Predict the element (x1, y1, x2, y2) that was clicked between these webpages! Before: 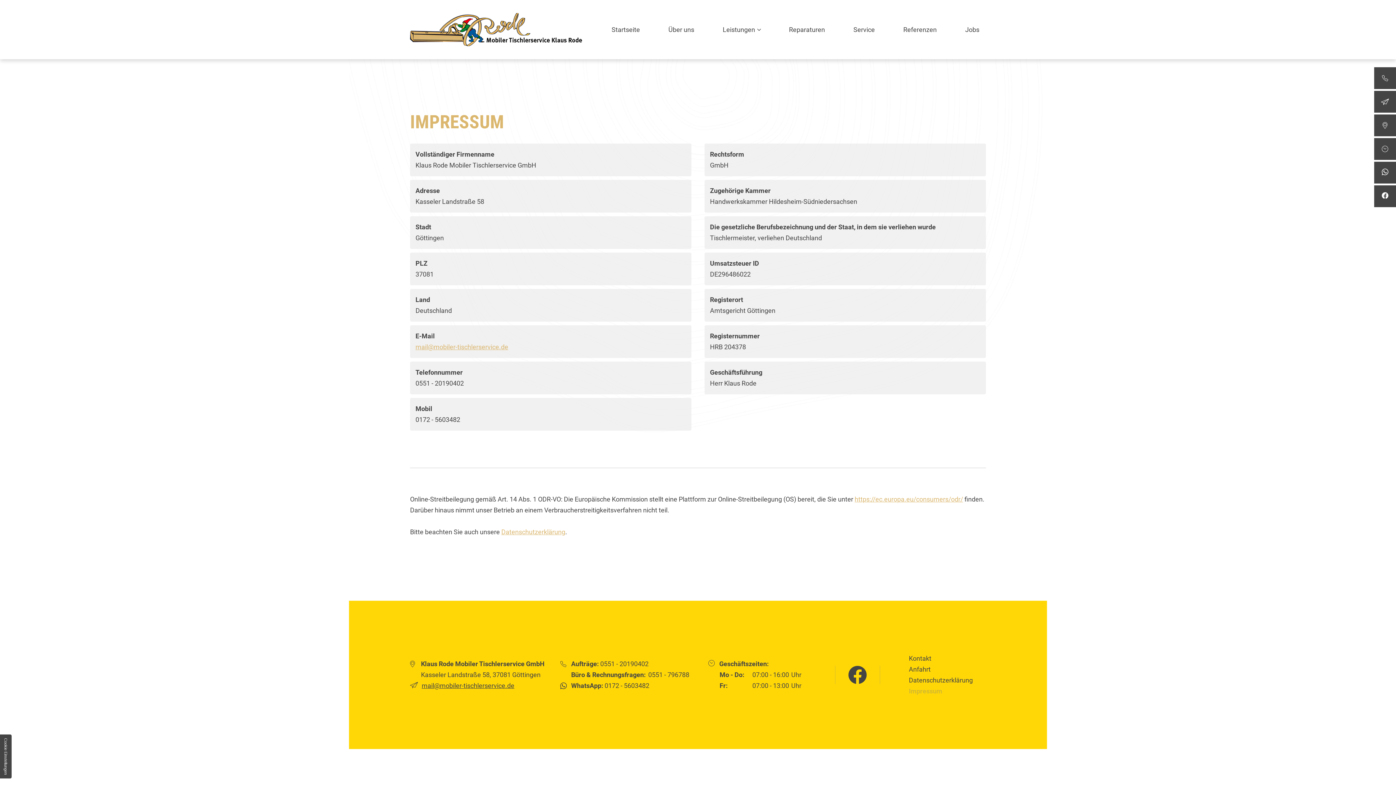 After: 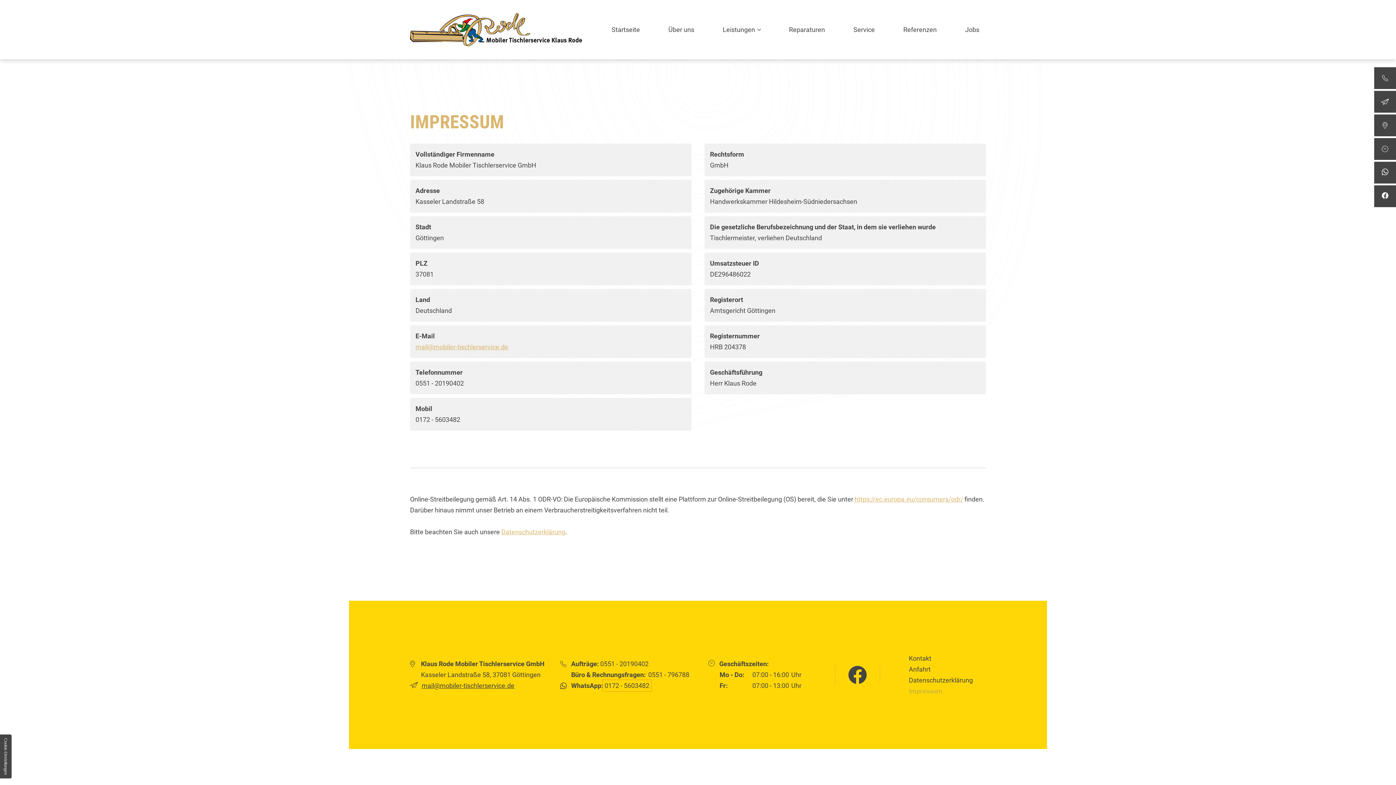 Action: bbox: (604, 682, 649, 689) label: 0172 - 5603482